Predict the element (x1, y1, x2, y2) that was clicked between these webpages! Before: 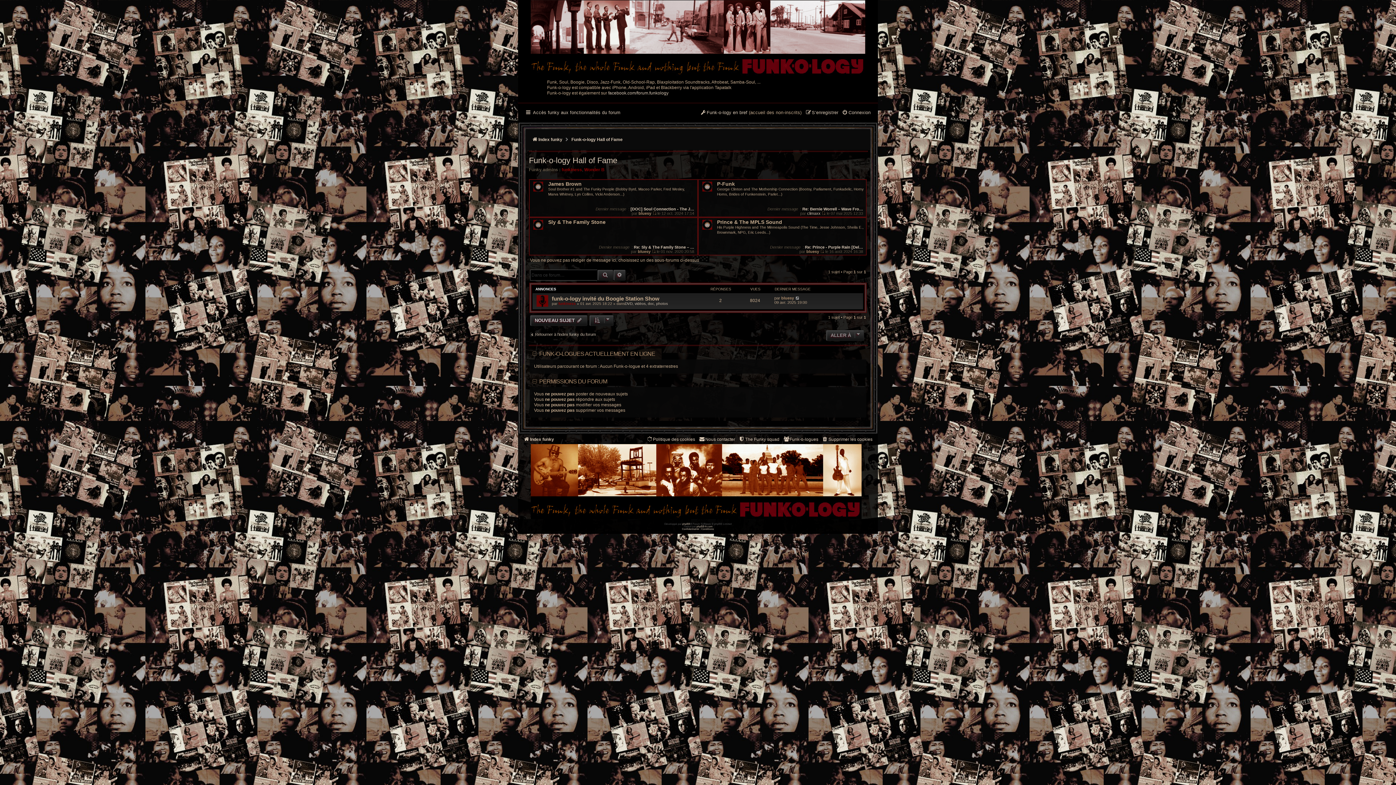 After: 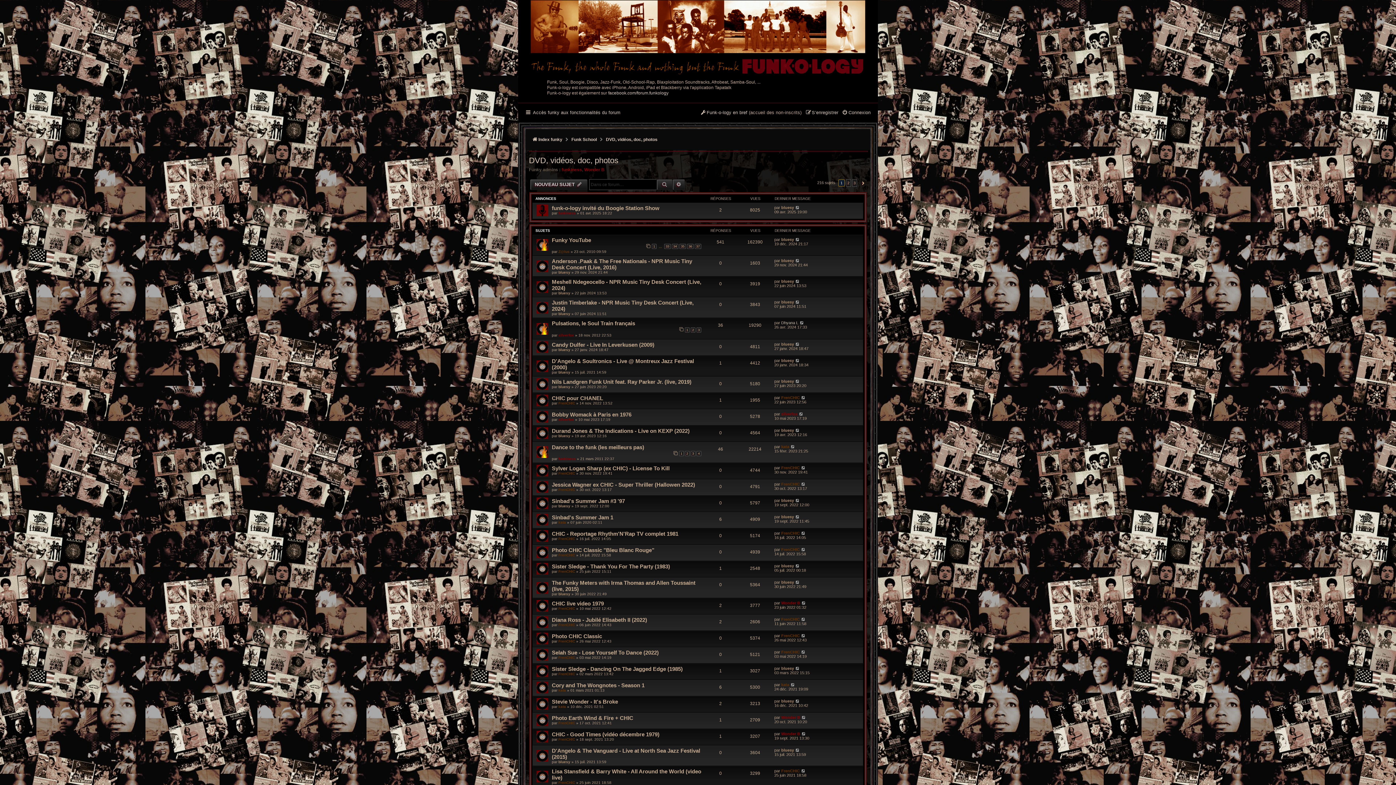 Action: label: DVD, vidéos, doc, photos bbox: (625, 301, 668, 305)